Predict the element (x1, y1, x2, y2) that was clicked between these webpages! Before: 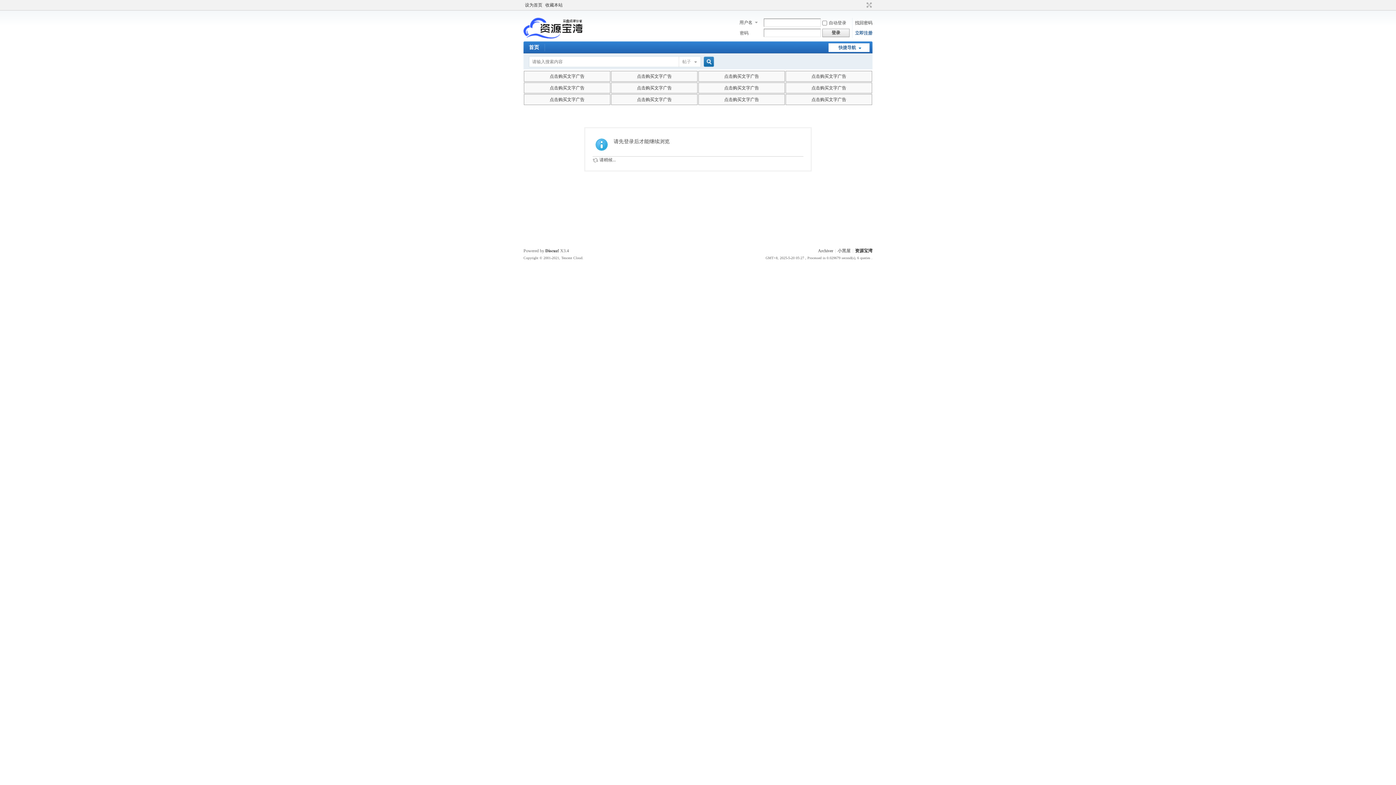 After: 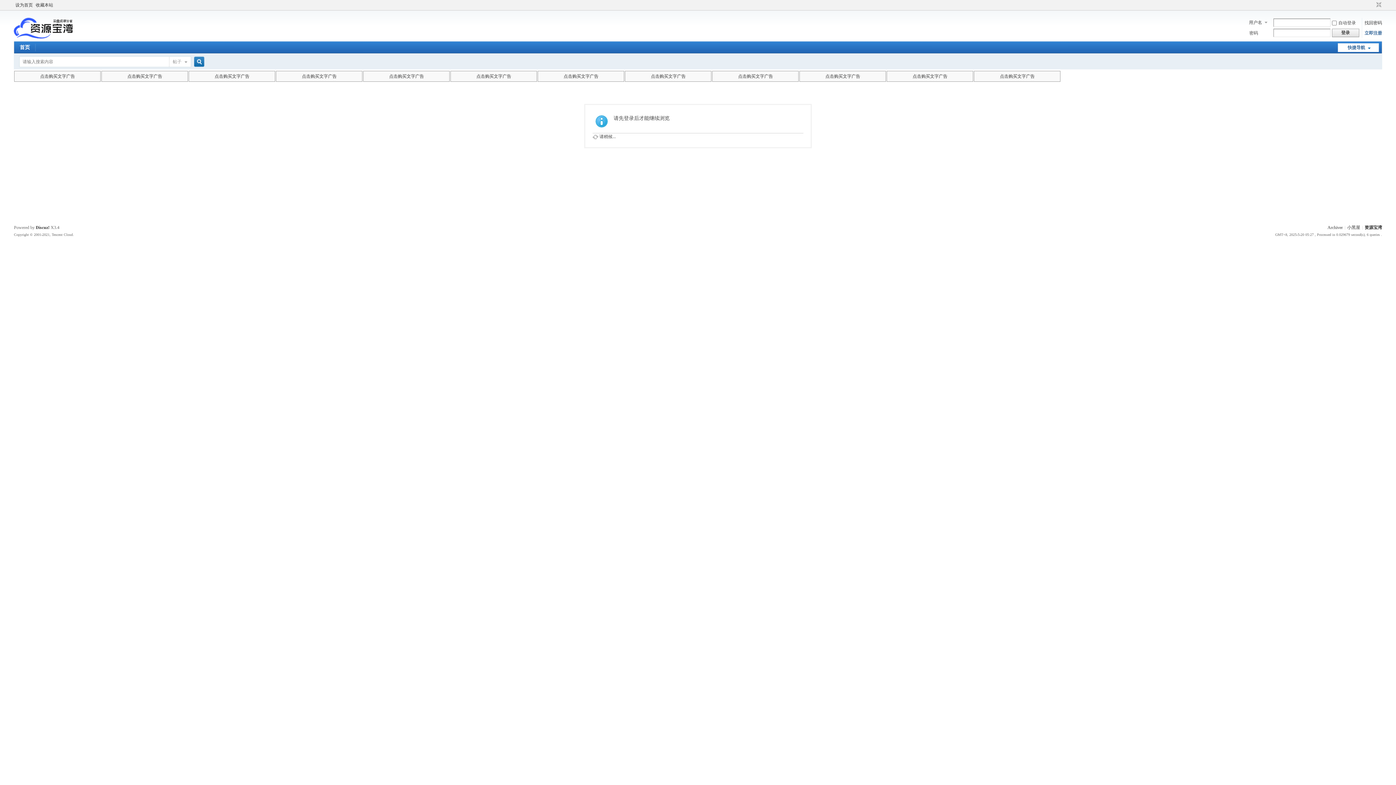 Action: label: 切换到宽版 bbox: (864, 1, 872, 8)